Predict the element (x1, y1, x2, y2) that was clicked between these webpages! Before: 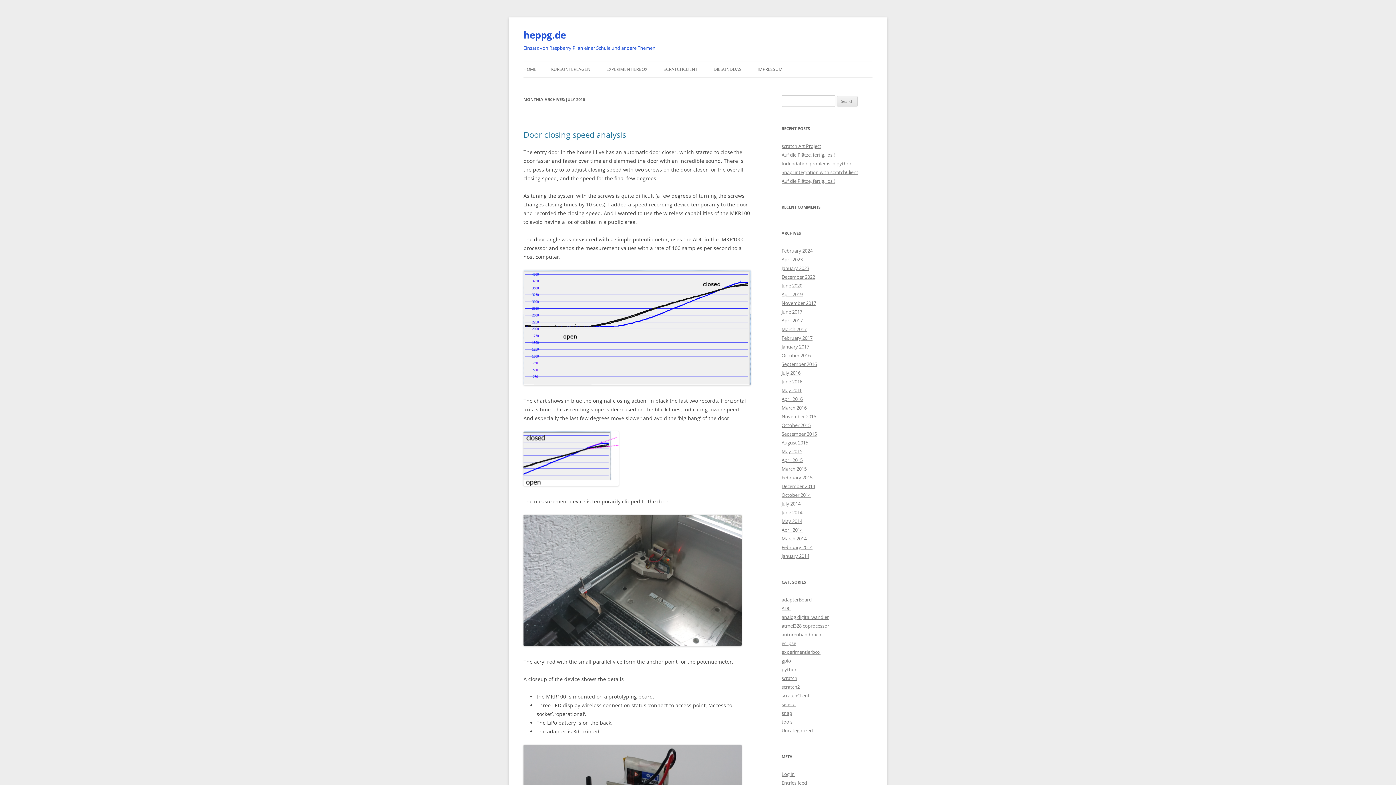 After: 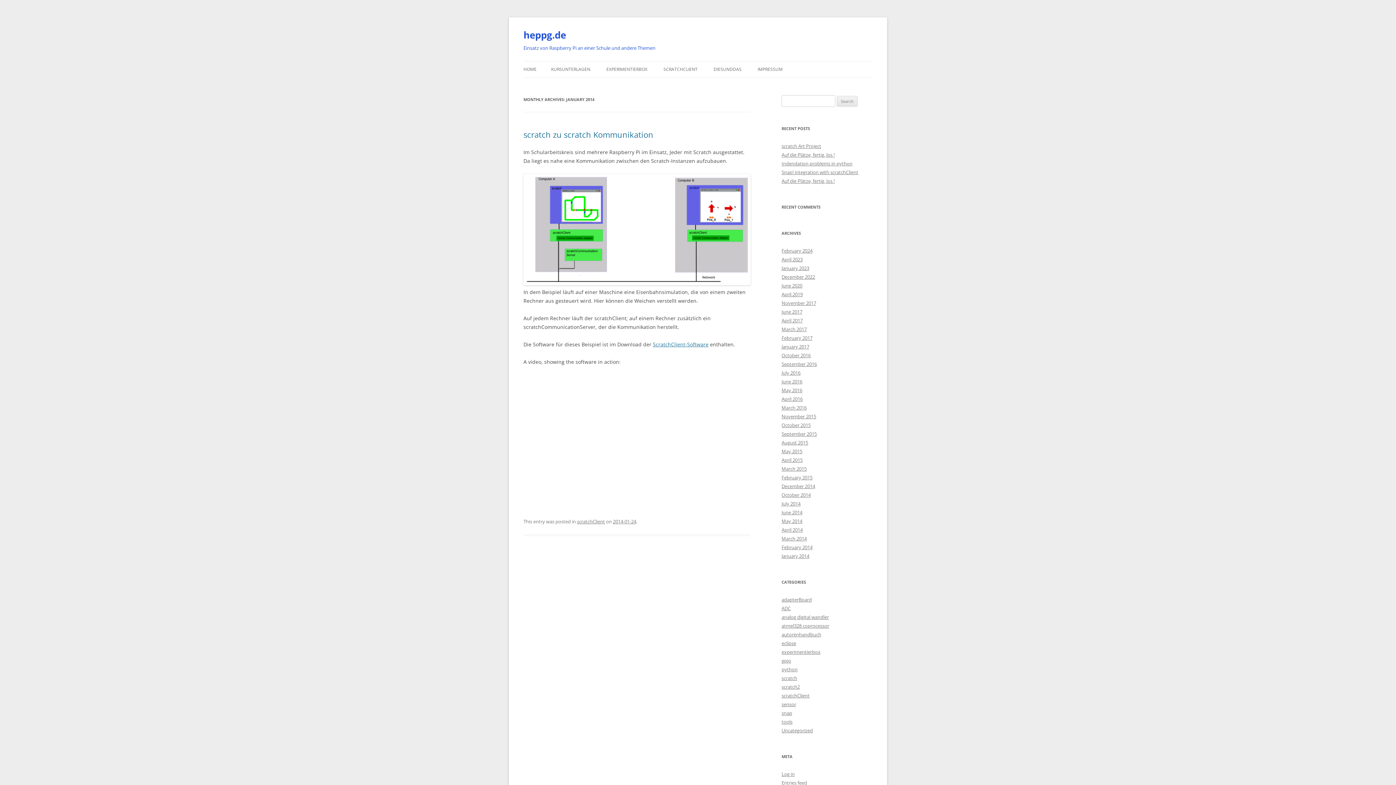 Action: bbox: (781, 553, 809, 559) label: January 2014